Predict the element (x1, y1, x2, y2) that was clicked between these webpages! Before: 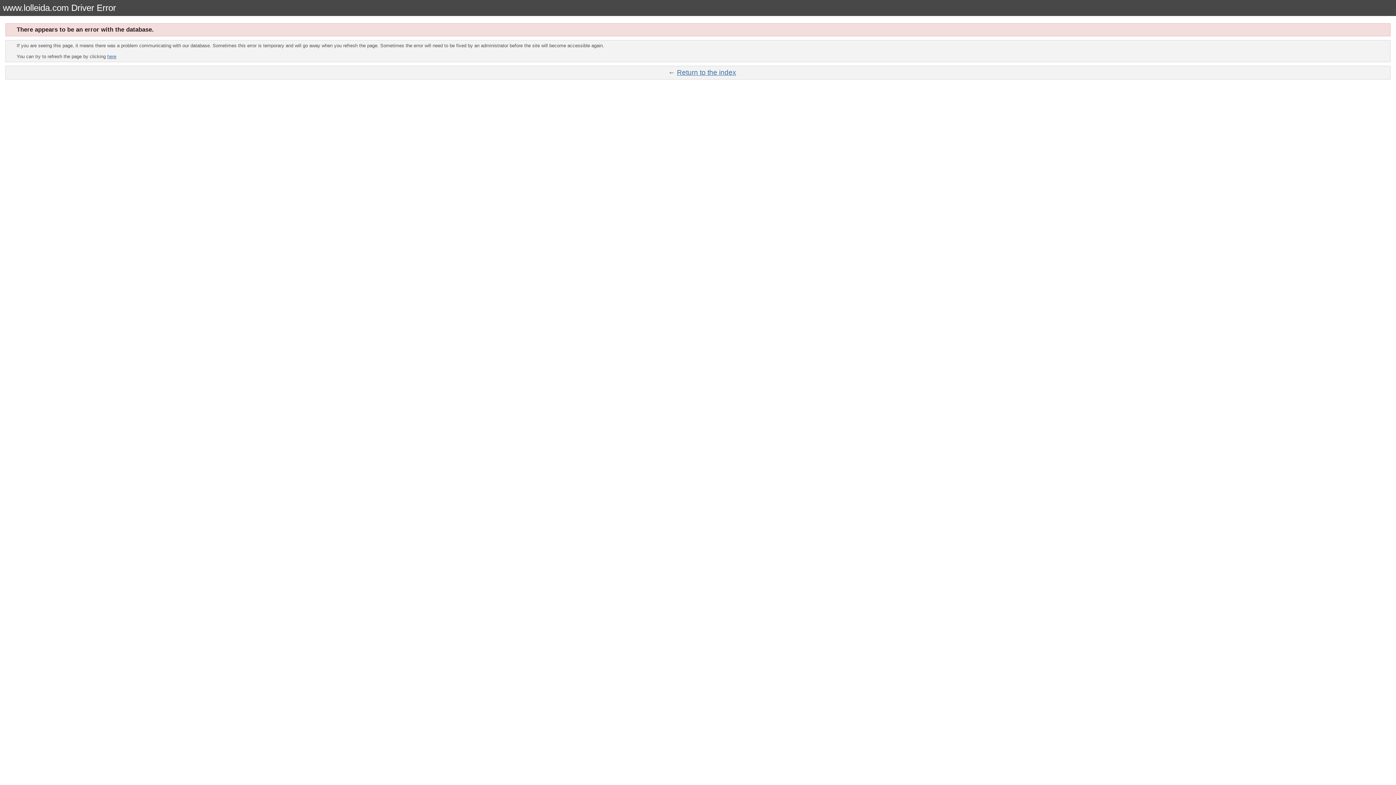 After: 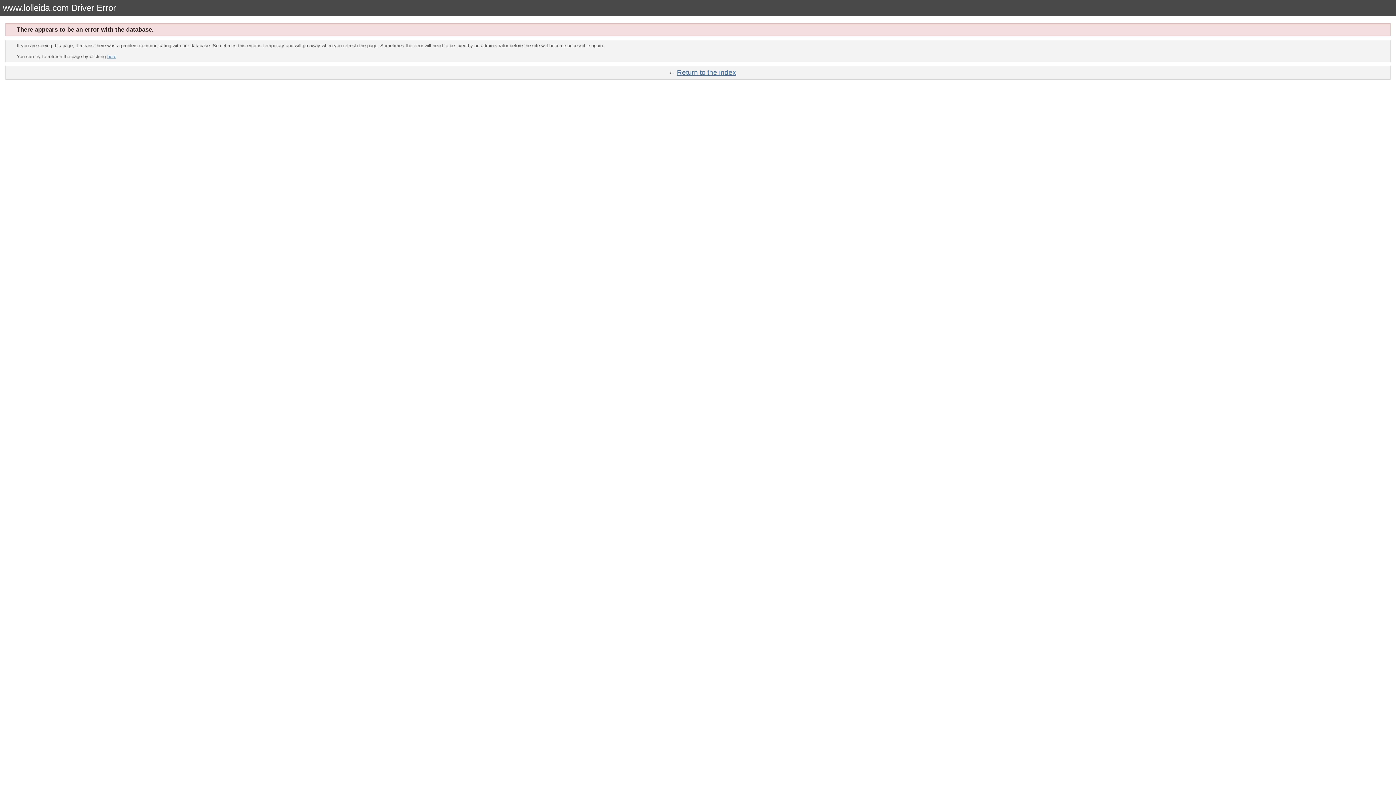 Action: label: Return to the index bbox: (677, 68, 736, 76)